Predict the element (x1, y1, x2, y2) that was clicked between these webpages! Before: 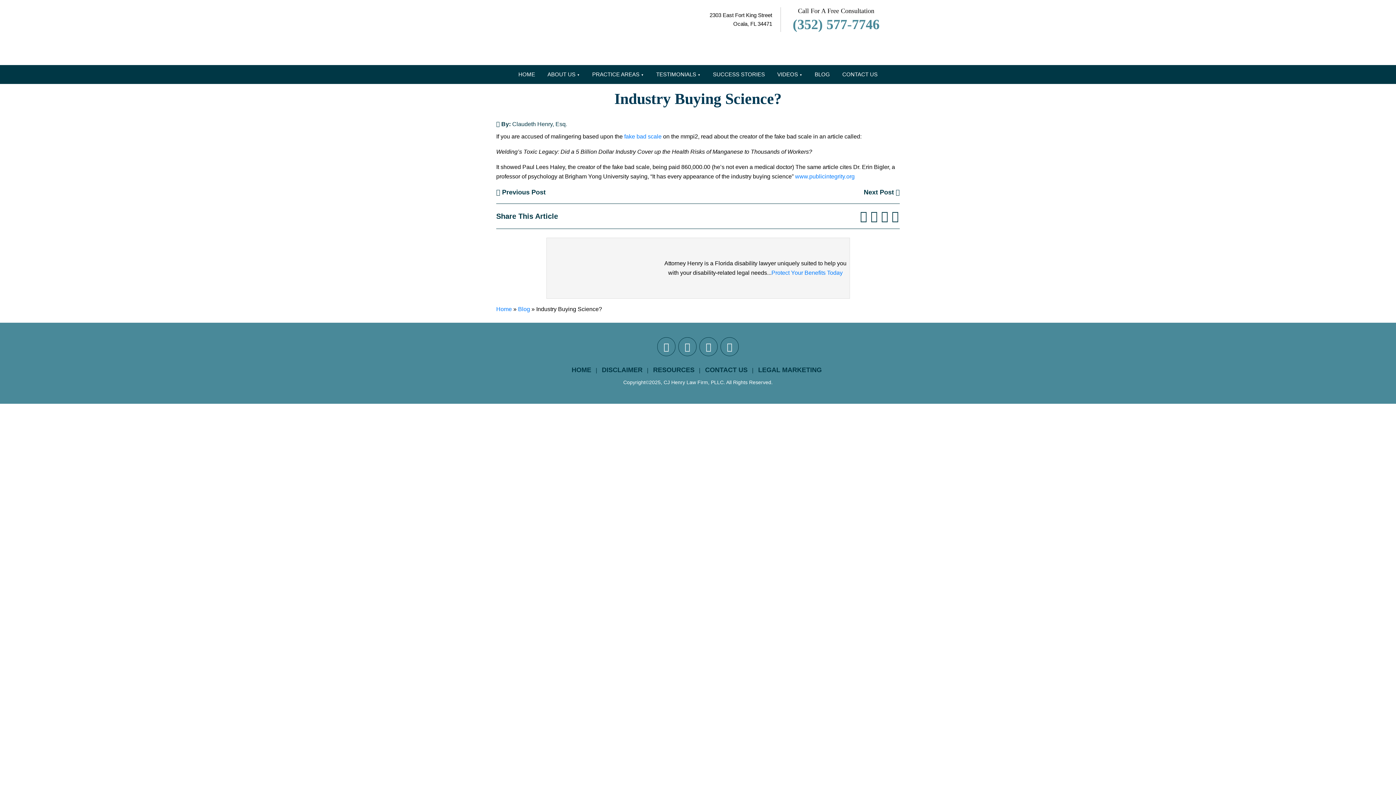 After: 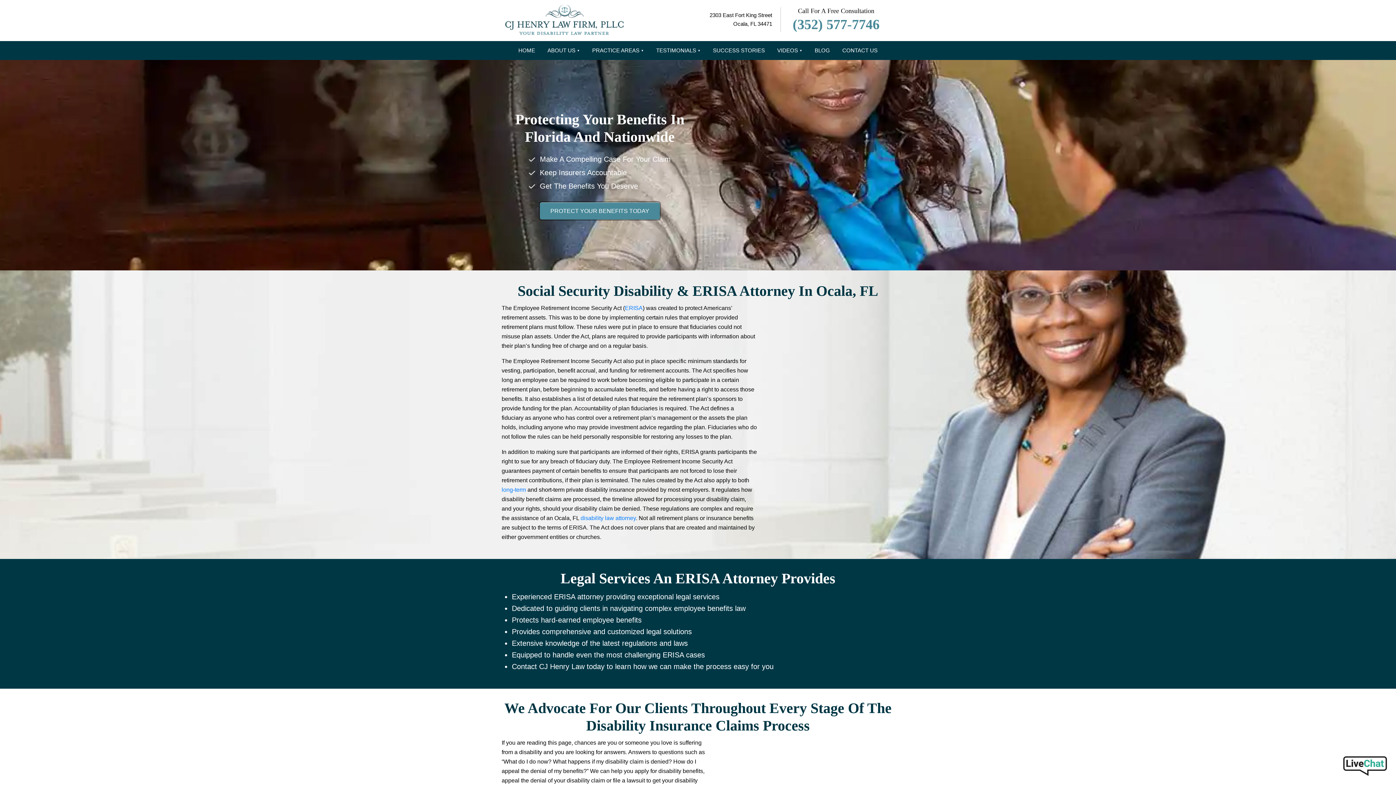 Action: label: Home bbox: (496, 306, 512, 312)